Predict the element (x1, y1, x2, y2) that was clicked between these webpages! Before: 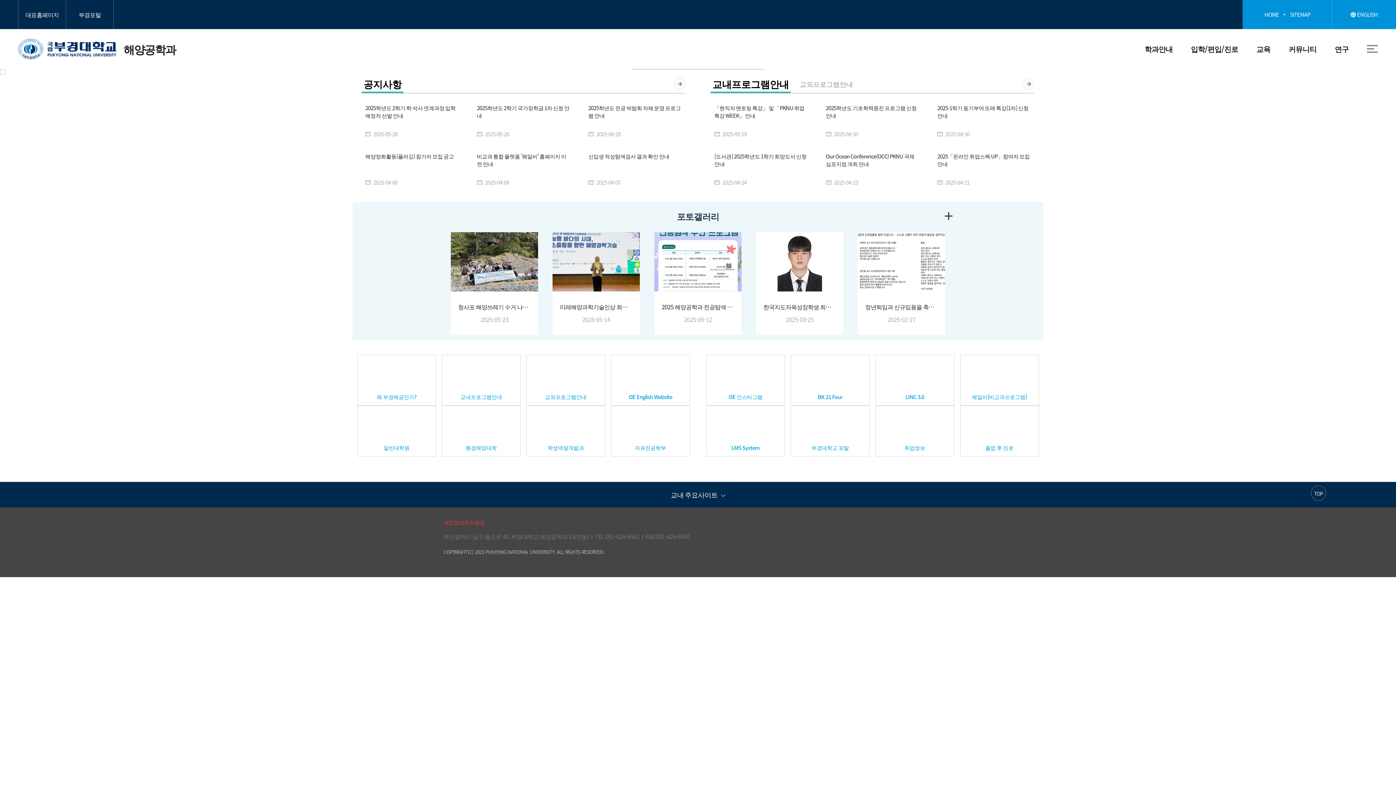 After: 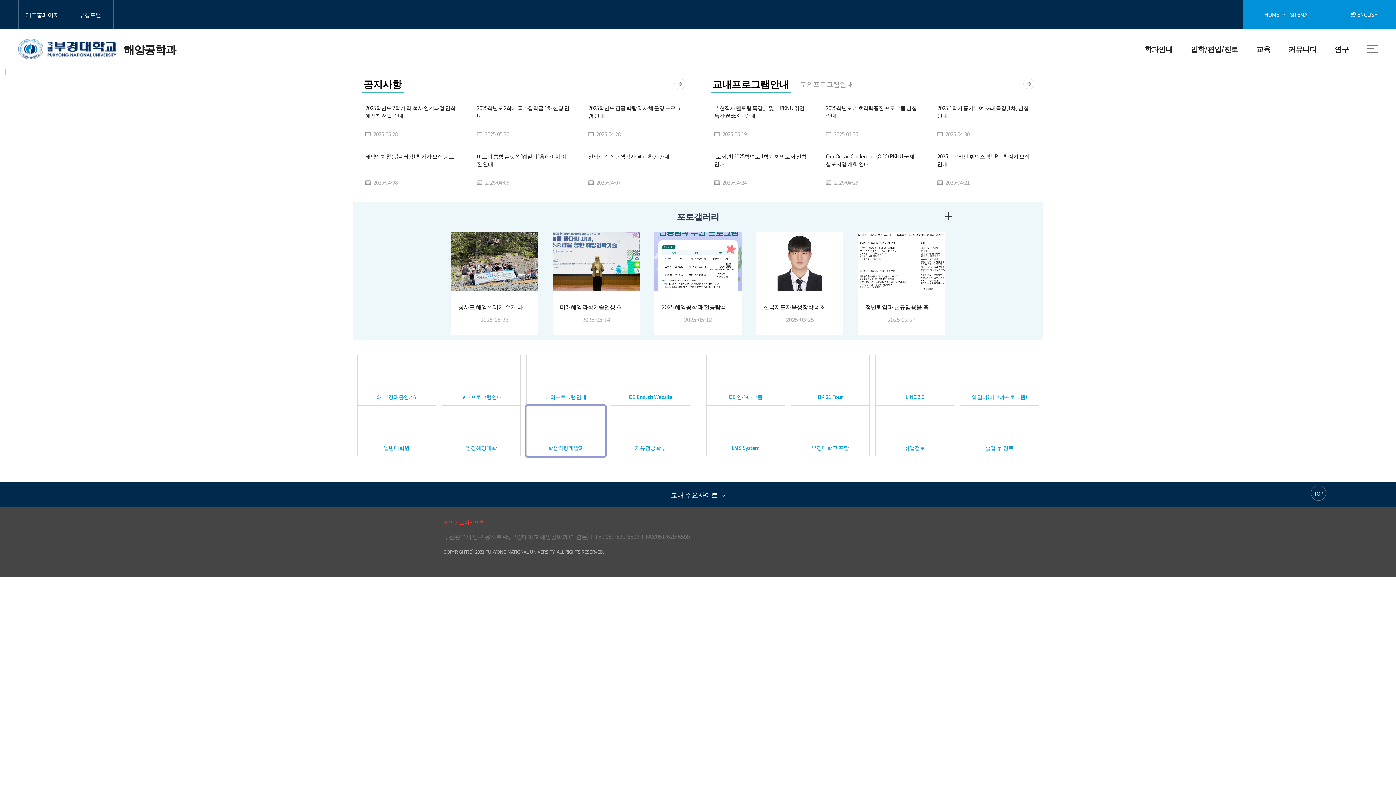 Action: bbox: (526, 405, 605, 456) label: 학생역량개발과